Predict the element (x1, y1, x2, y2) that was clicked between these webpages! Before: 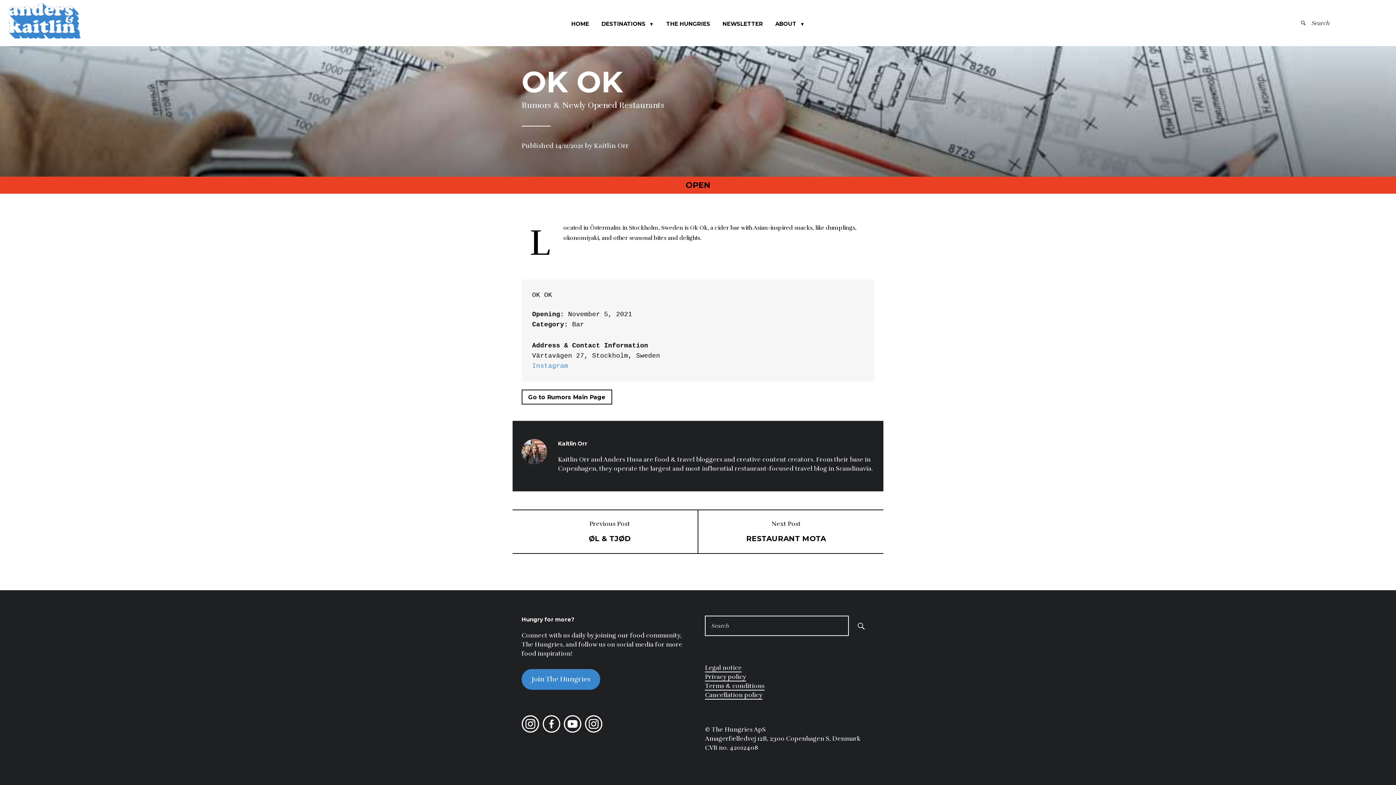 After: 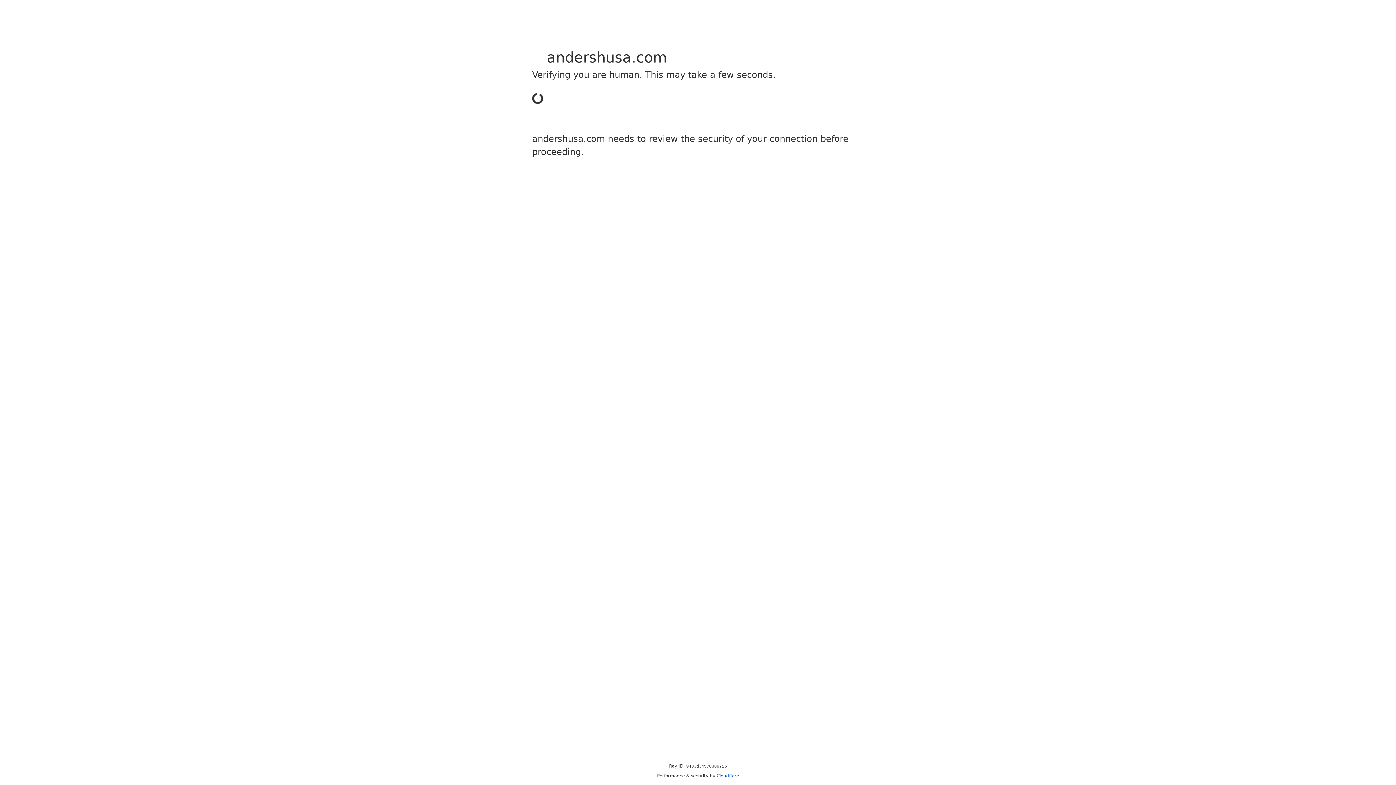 Action: label: Go to Rumors Main Page bbox: (521, 389, 612, 404)